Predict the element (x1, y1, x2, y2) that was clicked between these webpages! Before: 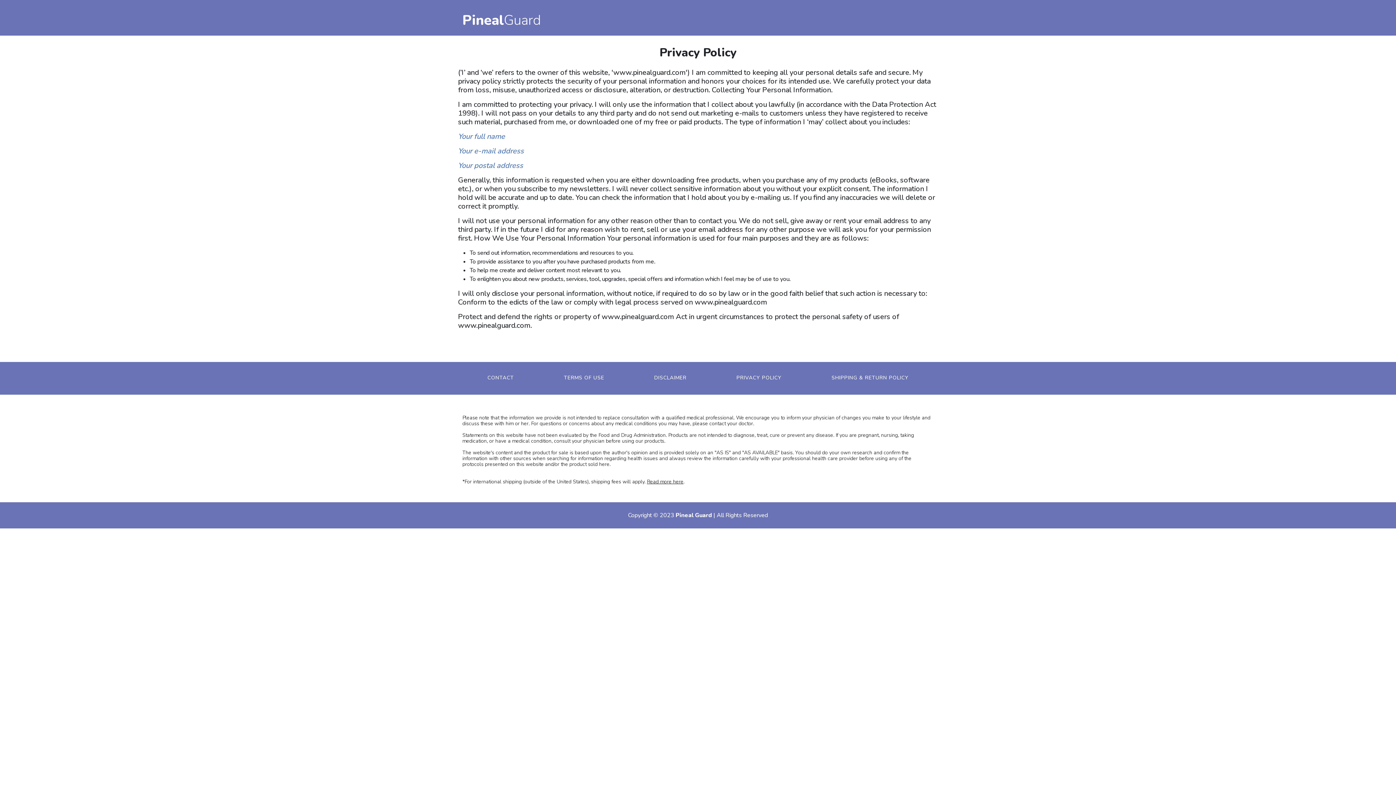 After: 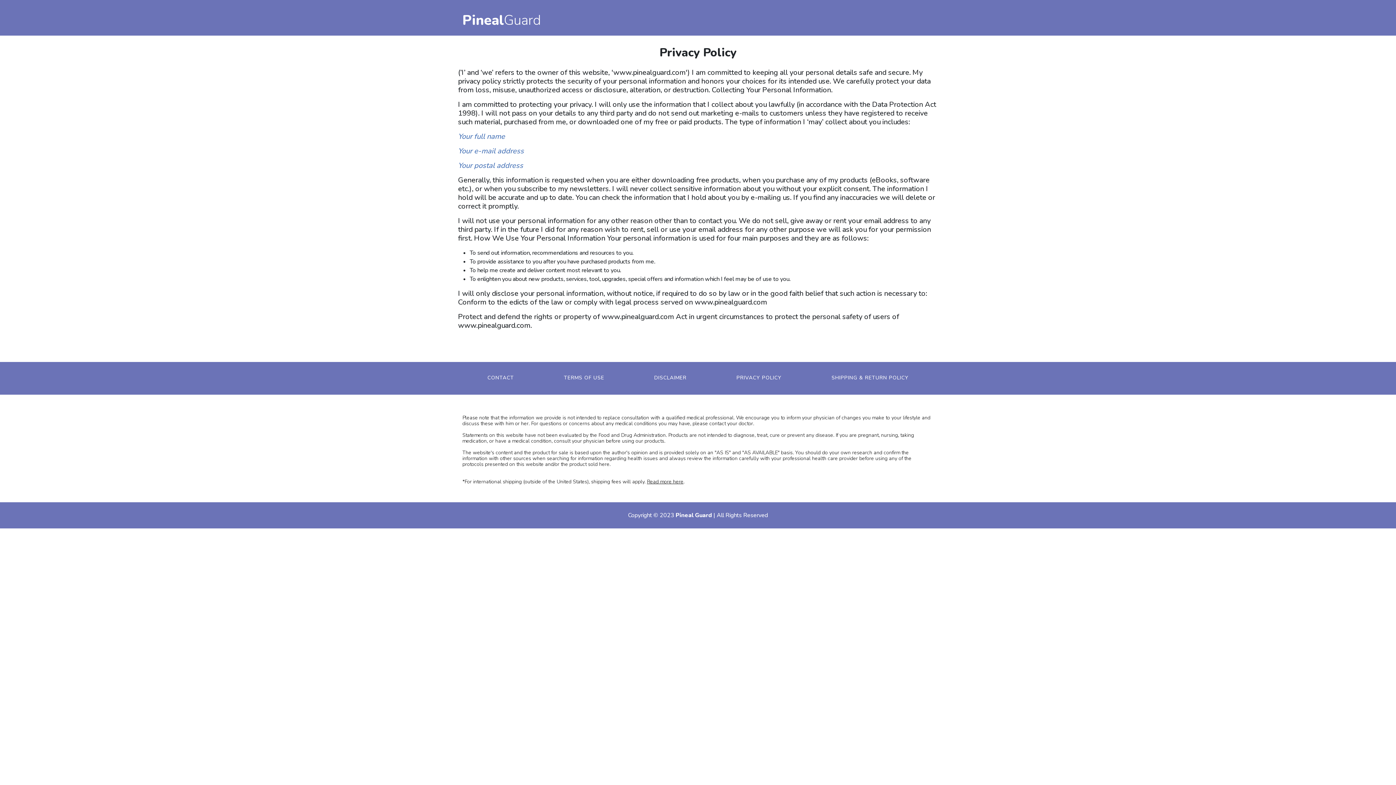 Action: label: TERMS OF USE bbox: (564, 374, 604, 381)